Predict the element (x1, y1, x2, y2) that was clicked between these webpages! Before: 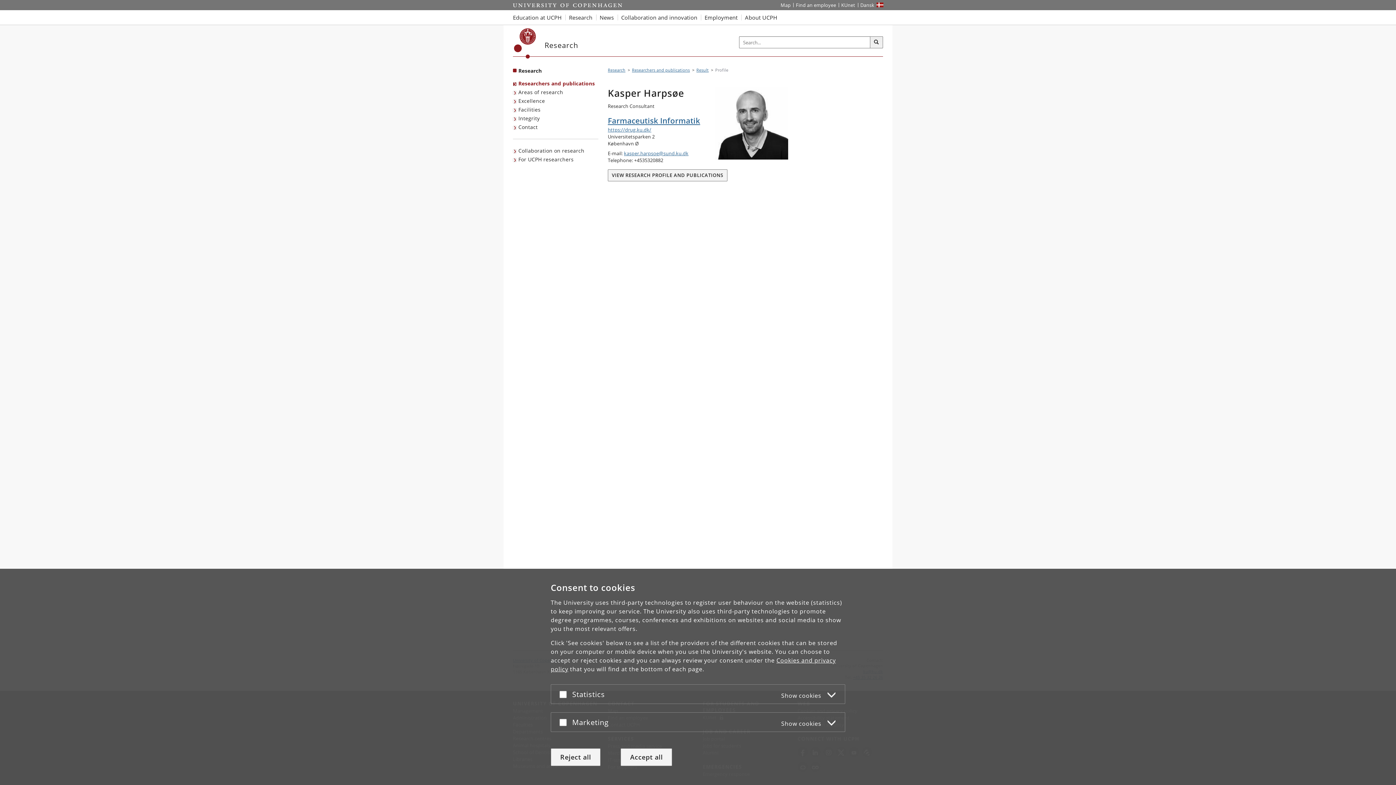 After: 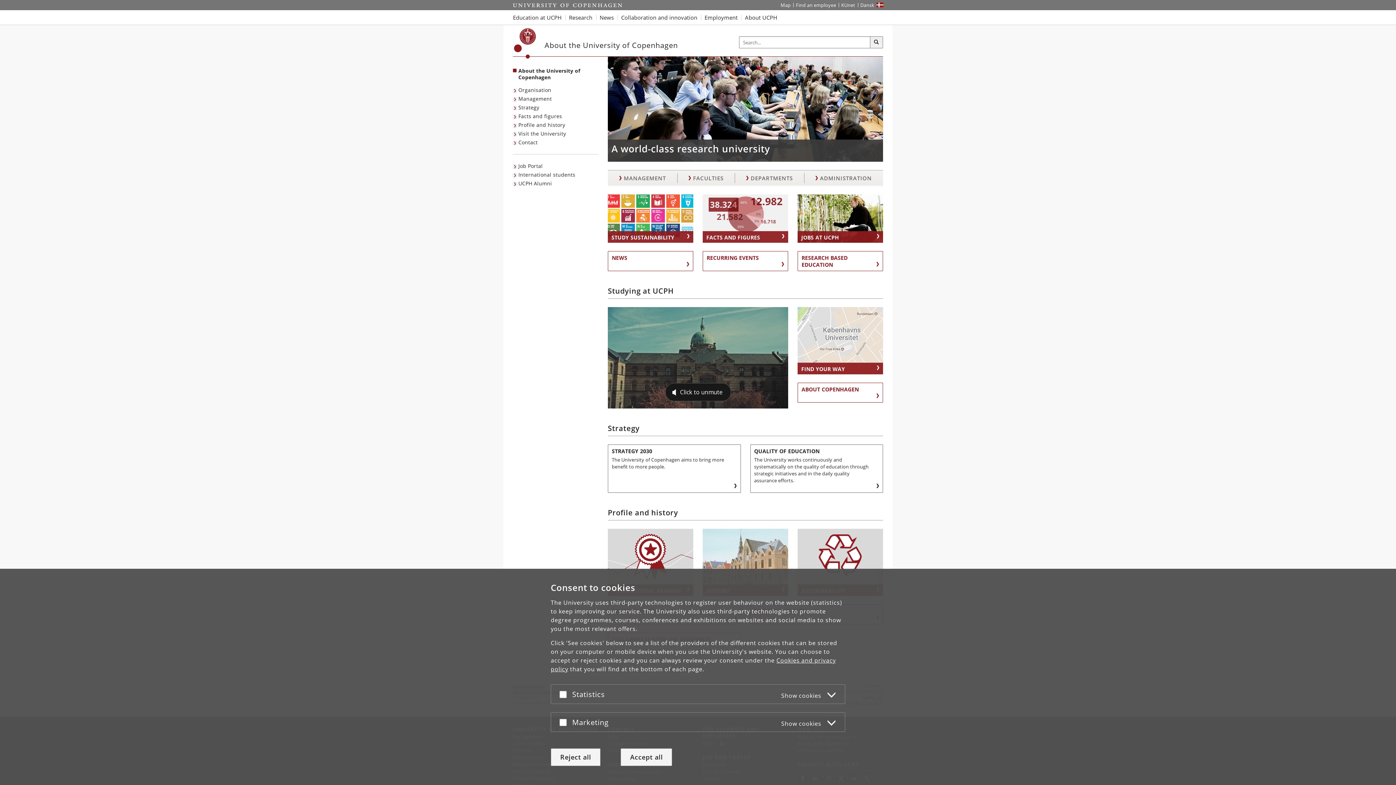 Action: label: About UCPH bbox: (741, 10, 781, 24)